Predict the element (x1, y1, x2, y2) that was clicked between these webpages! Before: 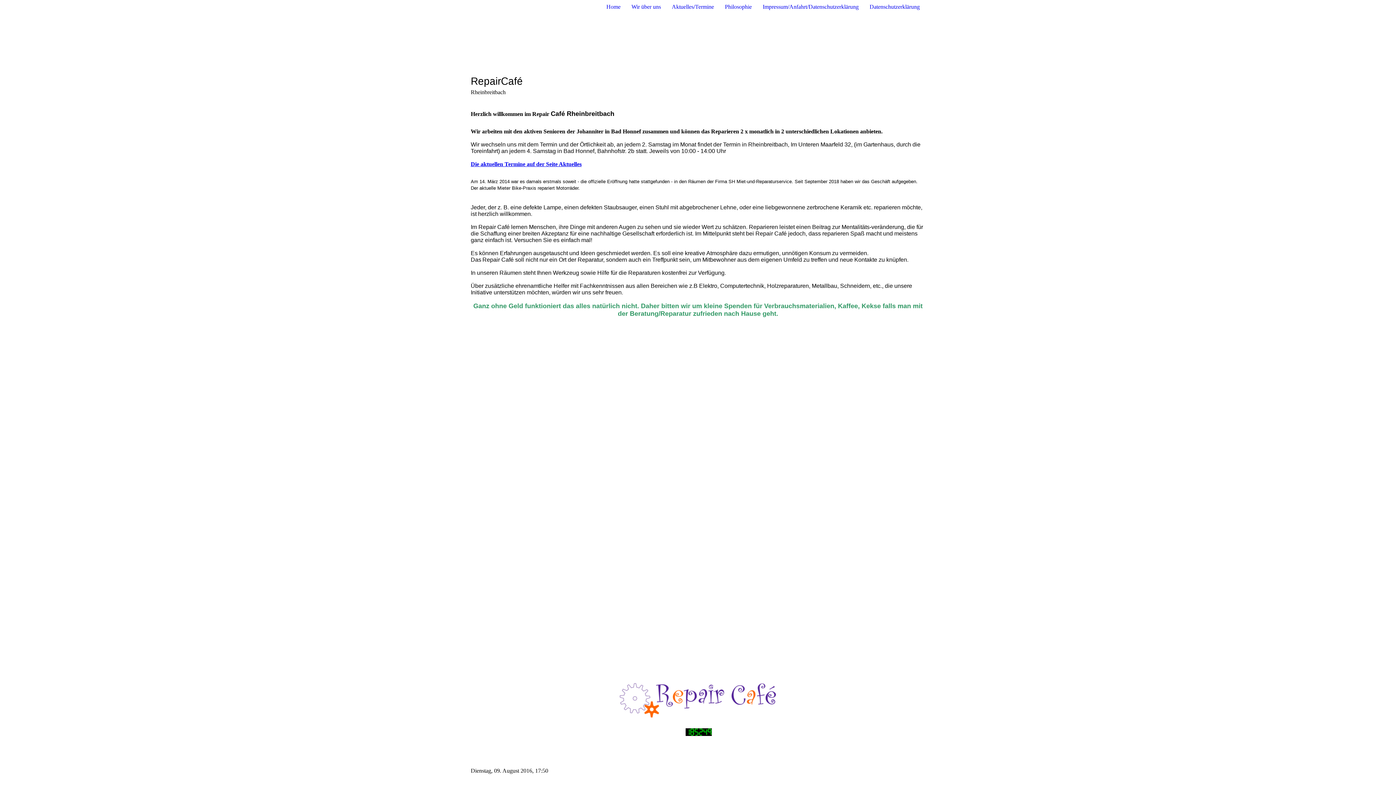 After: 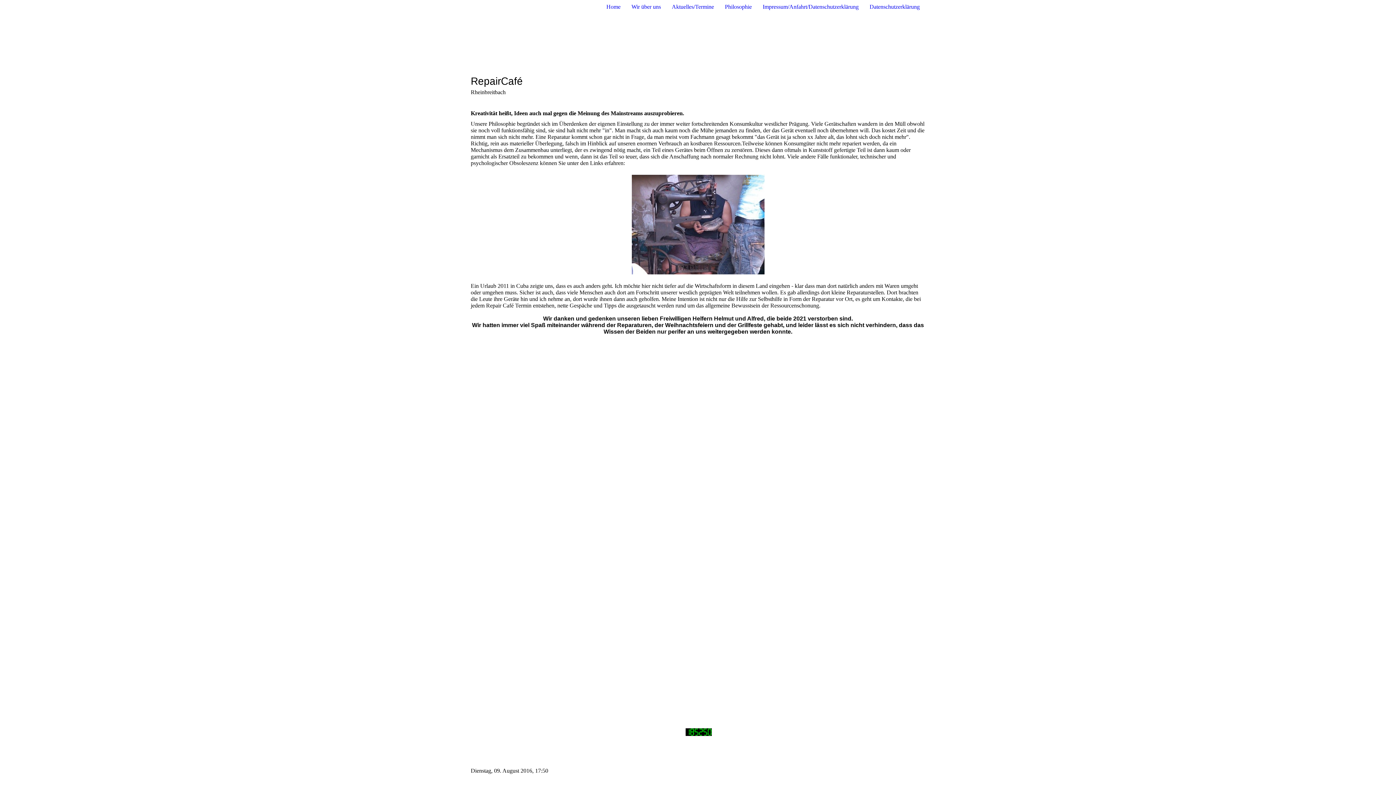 Action: bbox: (631, 3, 661, 9) label: Wir über uns